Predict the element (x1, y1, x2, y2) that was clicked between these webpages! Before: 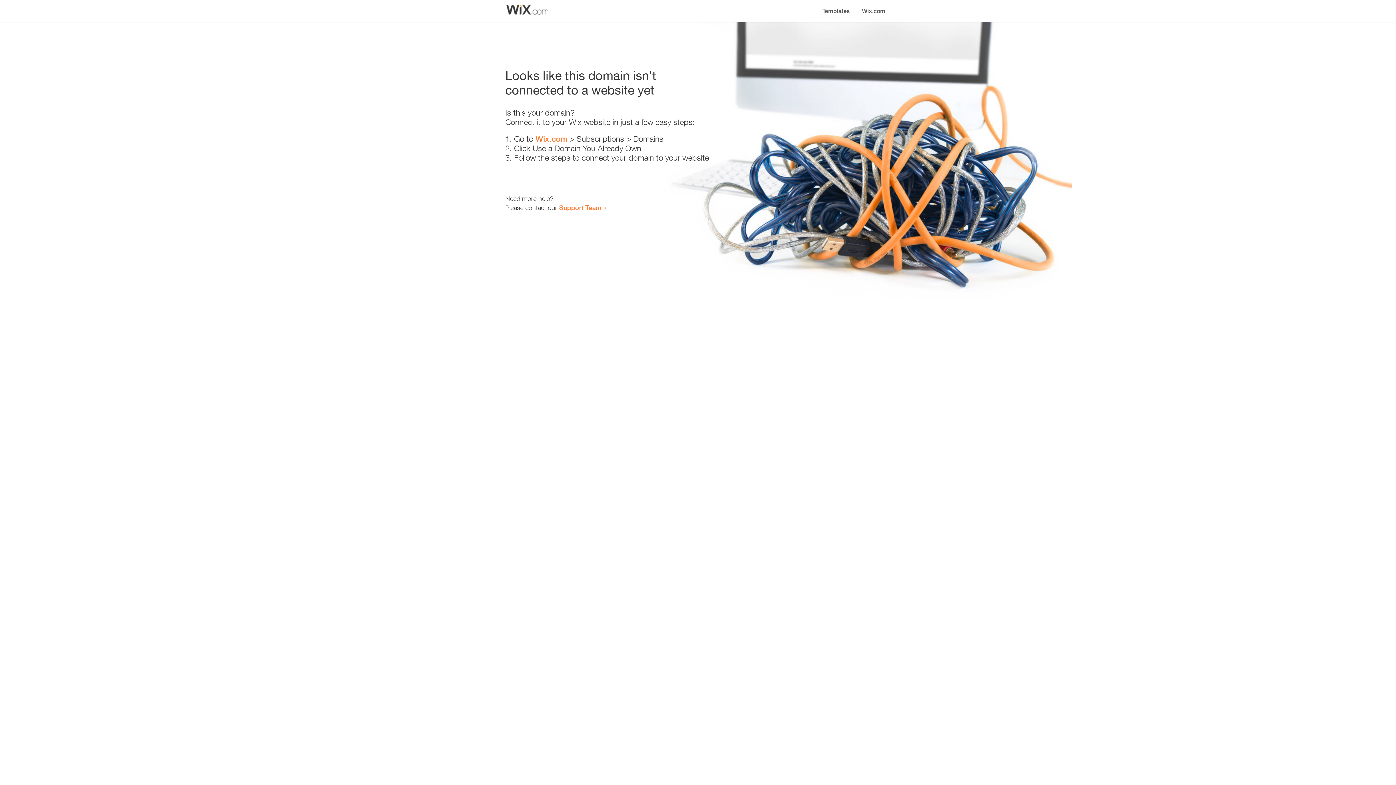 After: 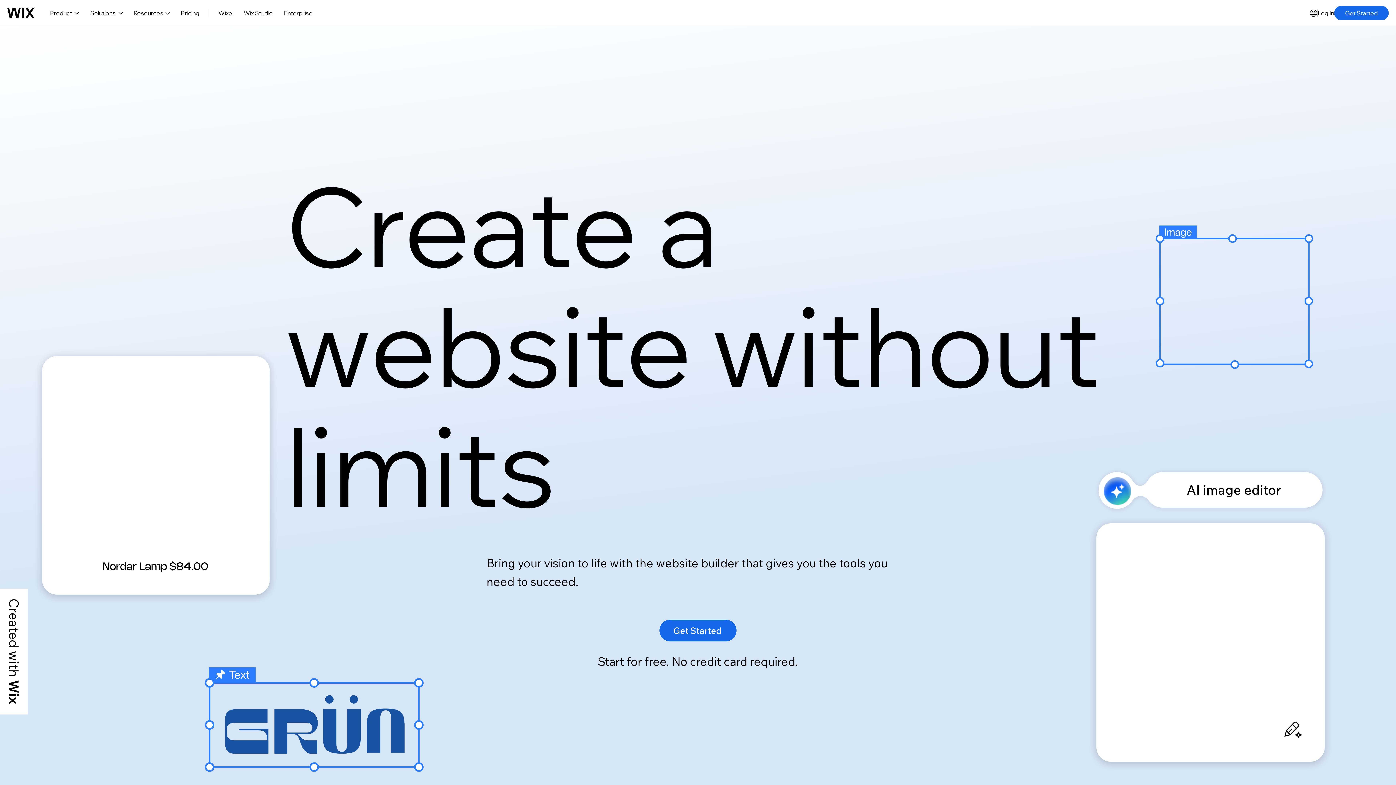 Action: label: Wix.com bbox: (856, 0, 890, 14)